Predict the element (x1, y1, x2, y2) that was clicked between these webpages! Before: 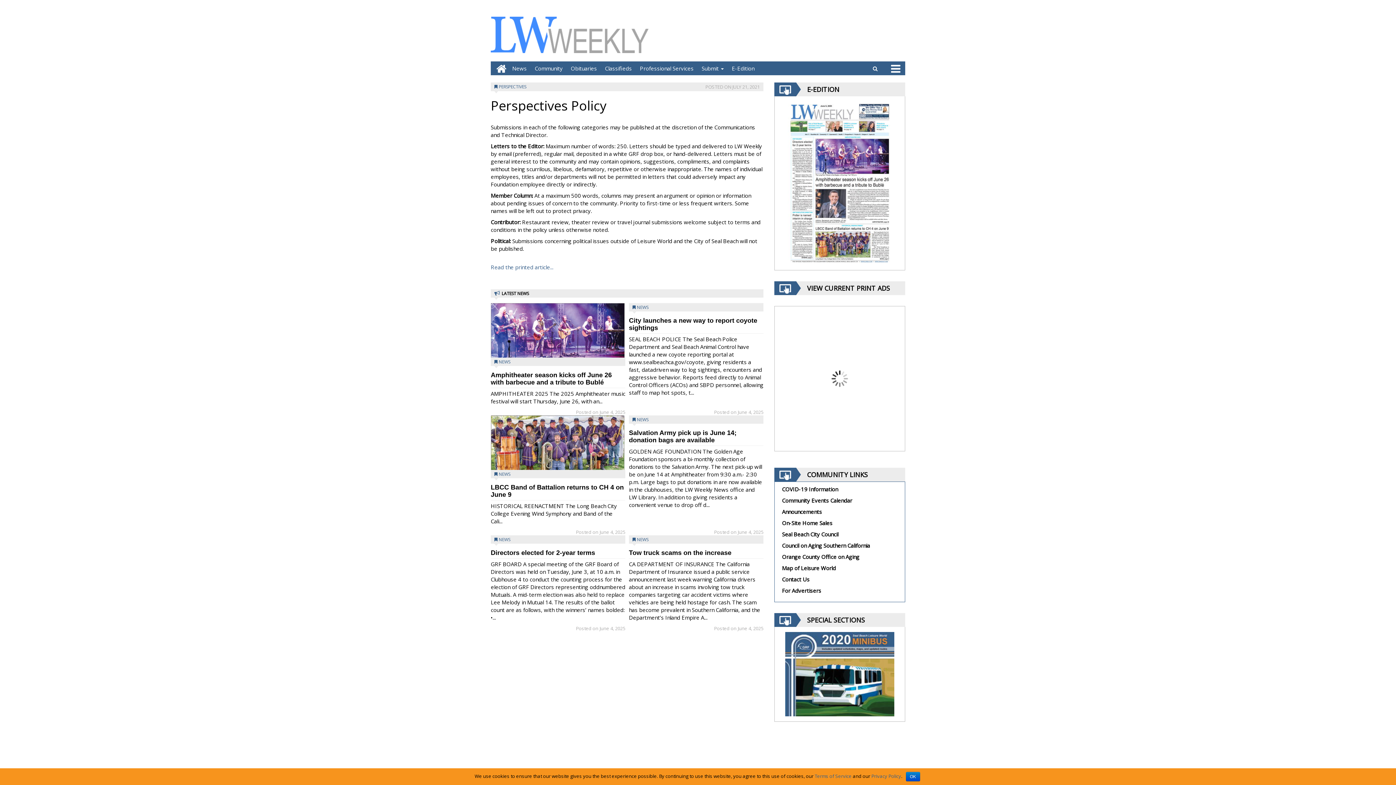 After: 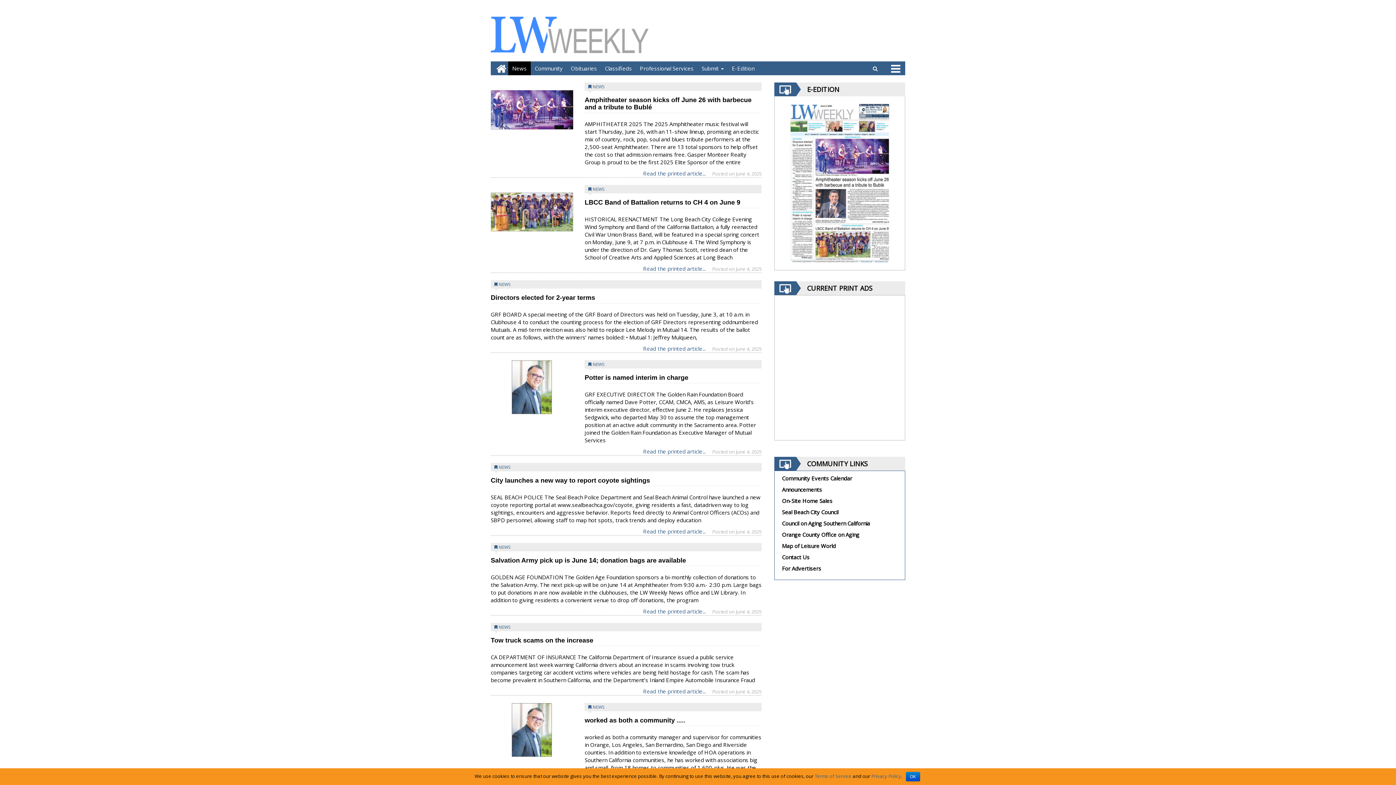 Action: label: NEWS bbox: (637, 536, 648, 542)